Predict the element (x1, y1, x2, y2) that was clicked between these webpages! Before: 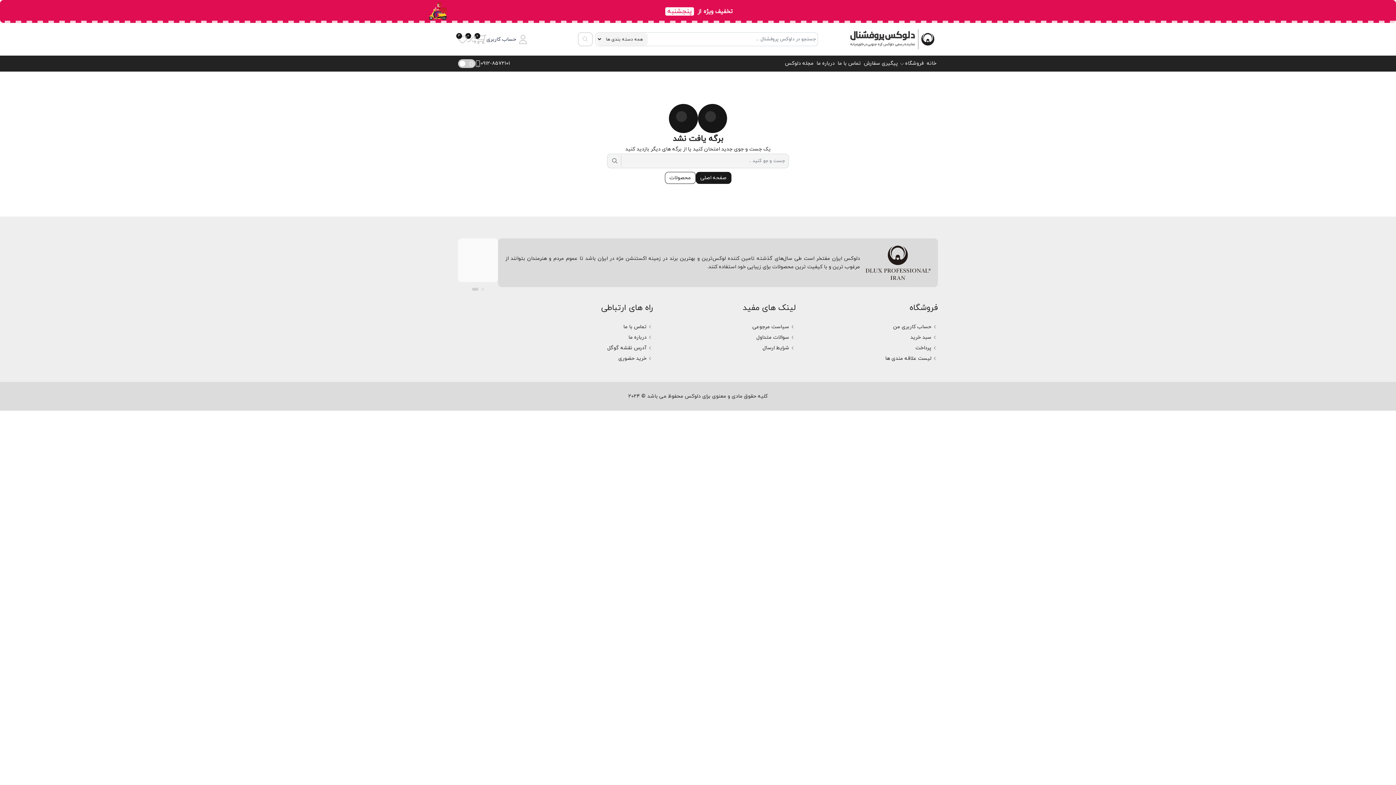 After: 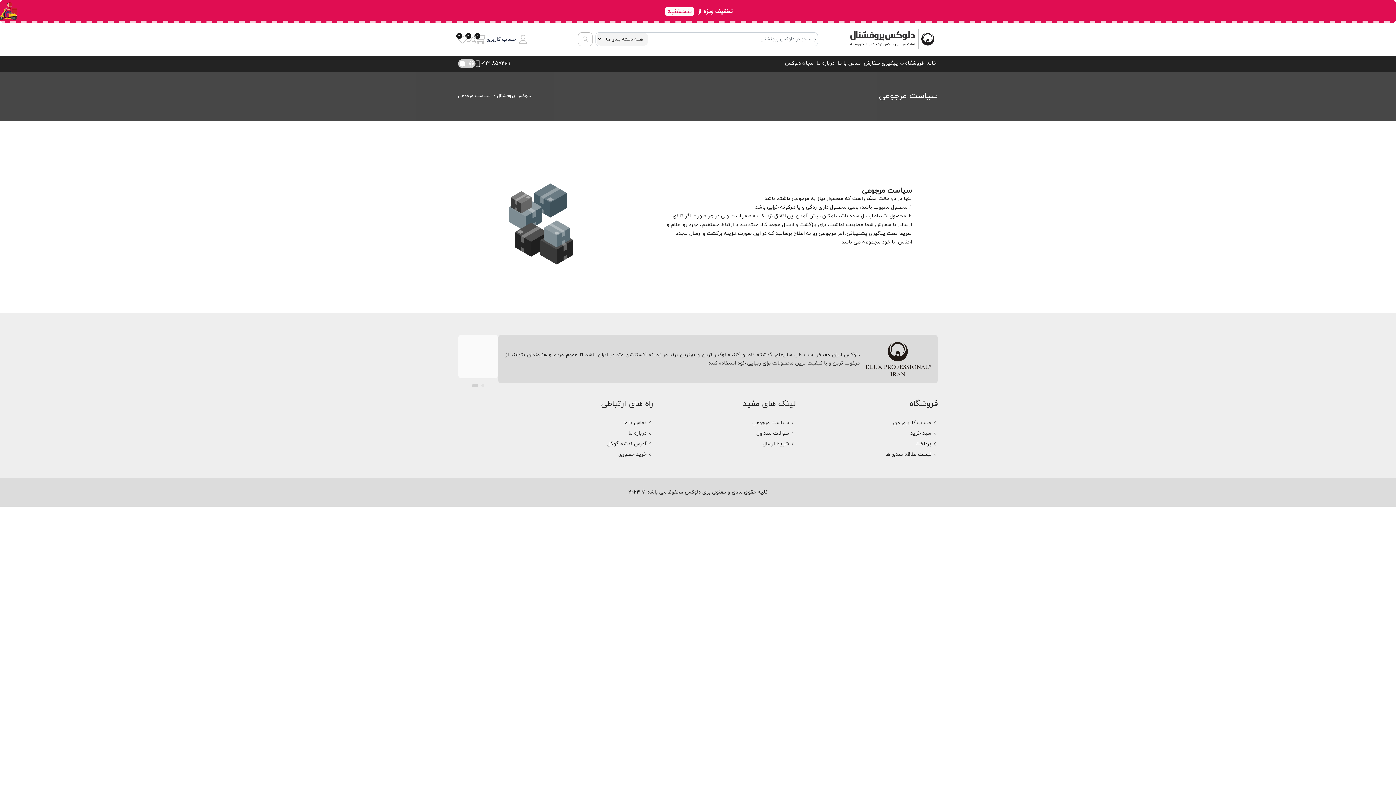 Action: bbox: (752, 323, 795, 330) label: سیاست مرجوعی